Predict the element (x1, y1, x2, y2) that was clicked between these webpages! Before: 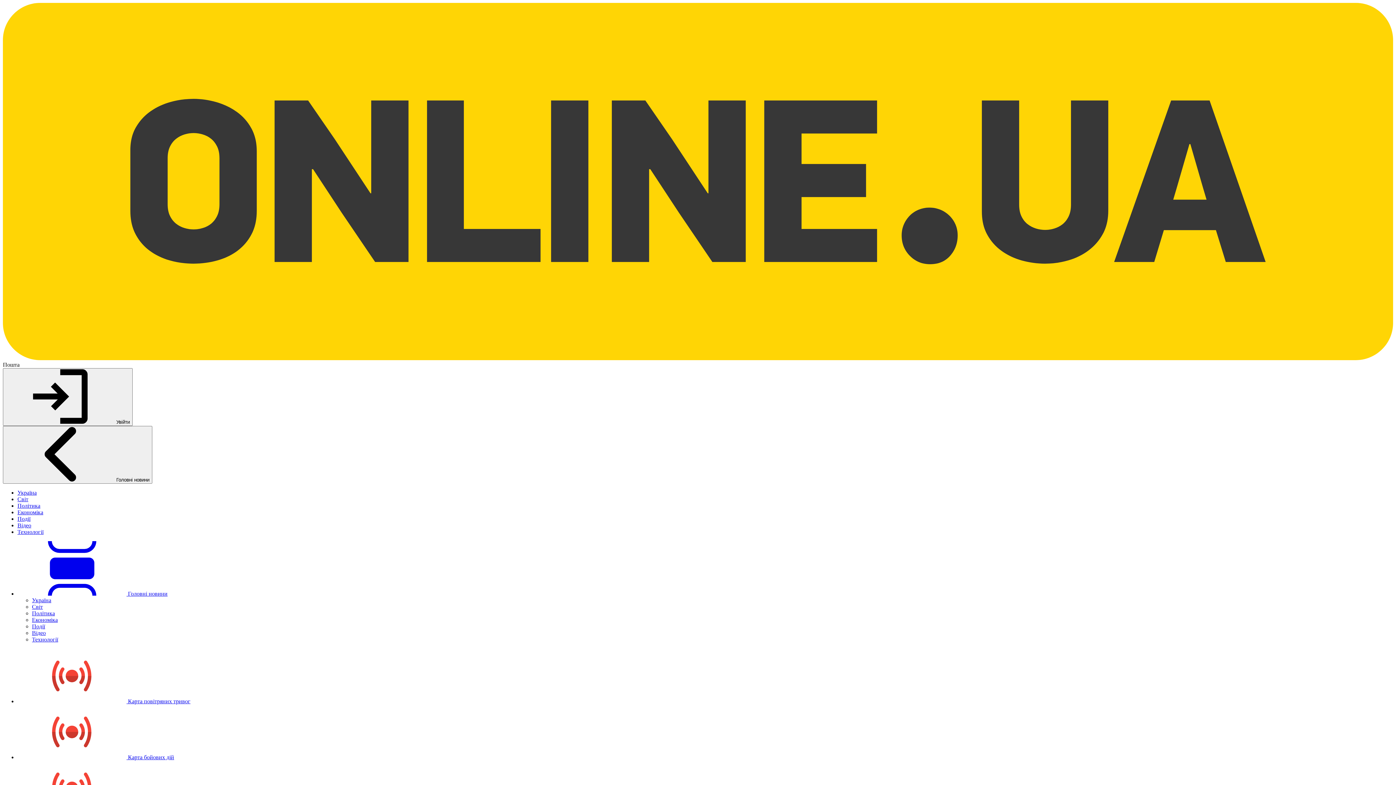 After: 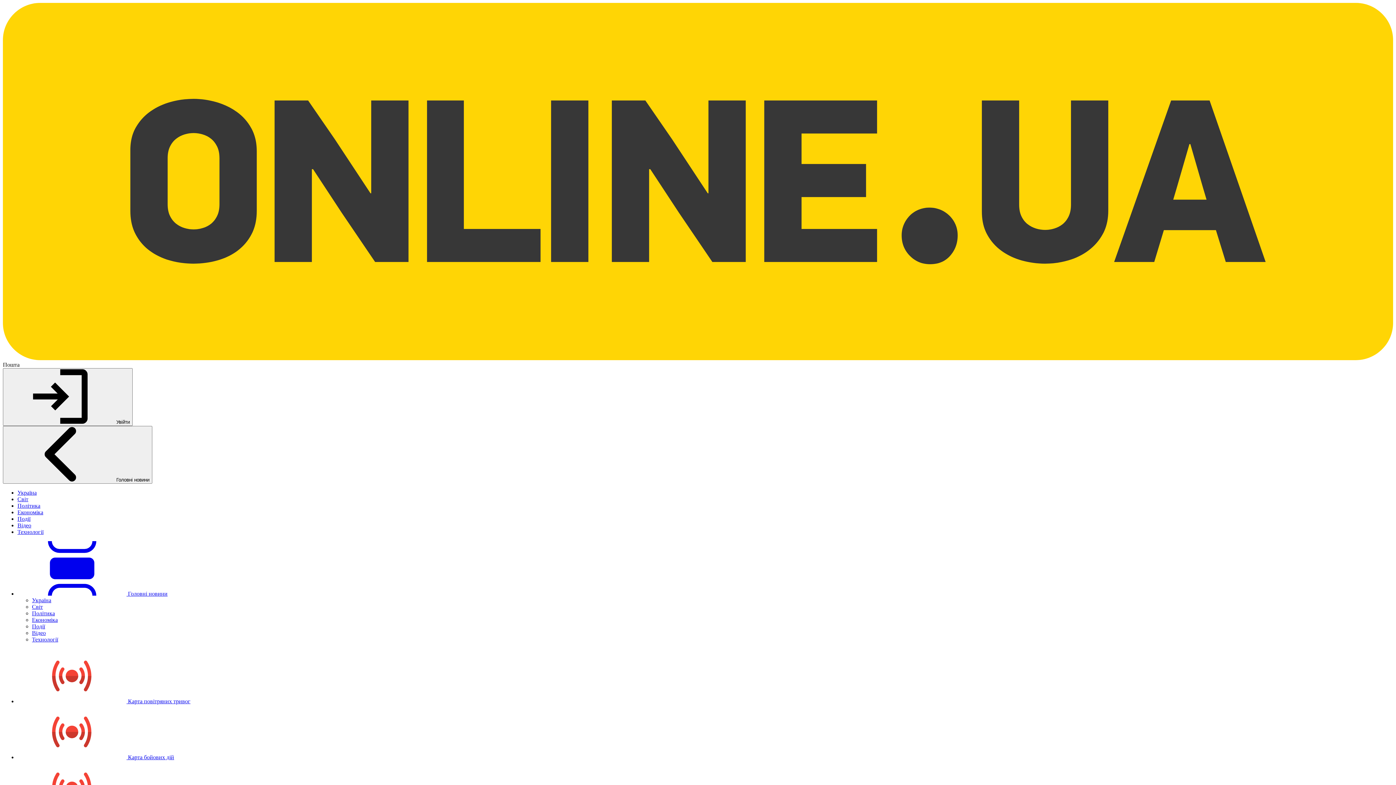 Action: bbox: (17, 496, 28, 502) label: Світ